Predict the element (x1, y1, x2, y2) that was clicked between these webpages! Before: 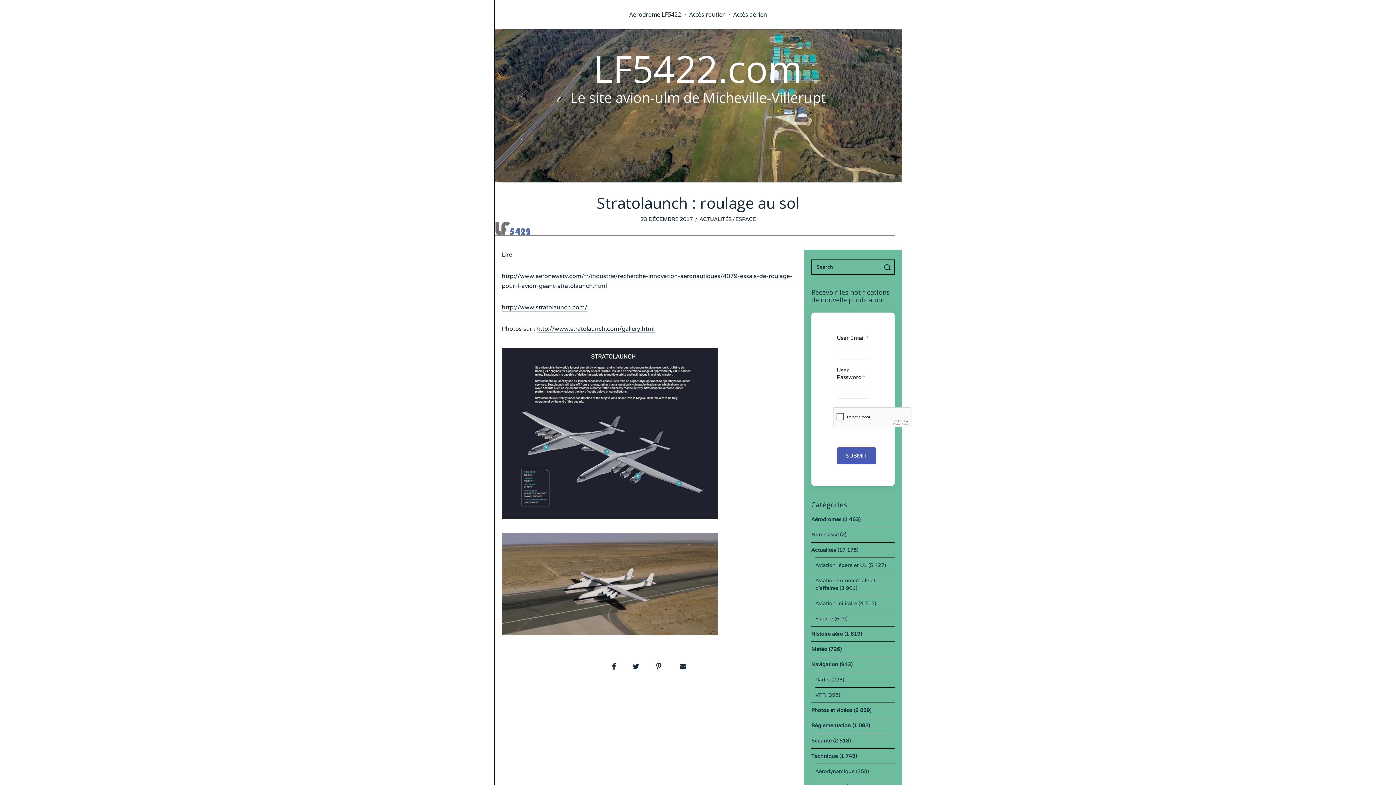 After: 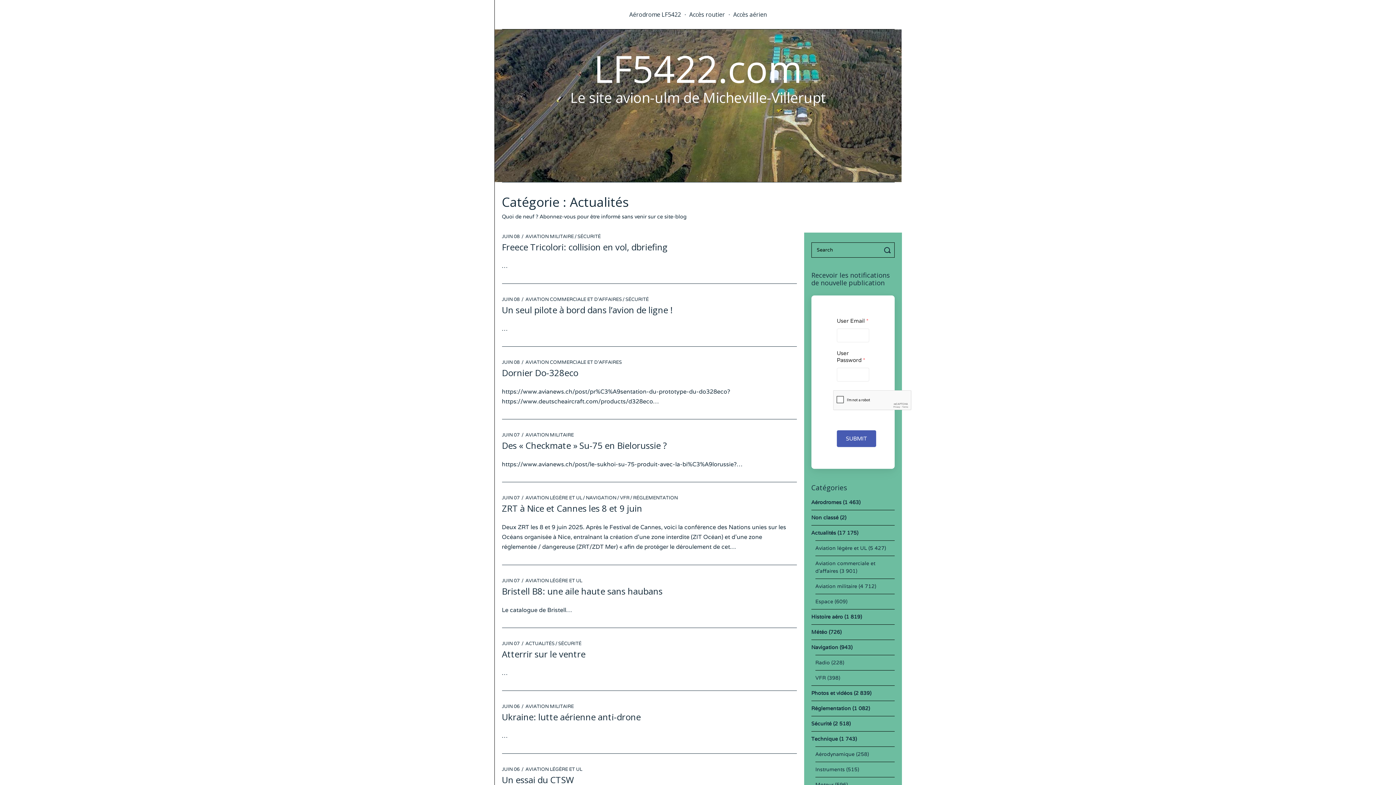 Action: bbox: (811, 546, 836, 553) label: Actualités